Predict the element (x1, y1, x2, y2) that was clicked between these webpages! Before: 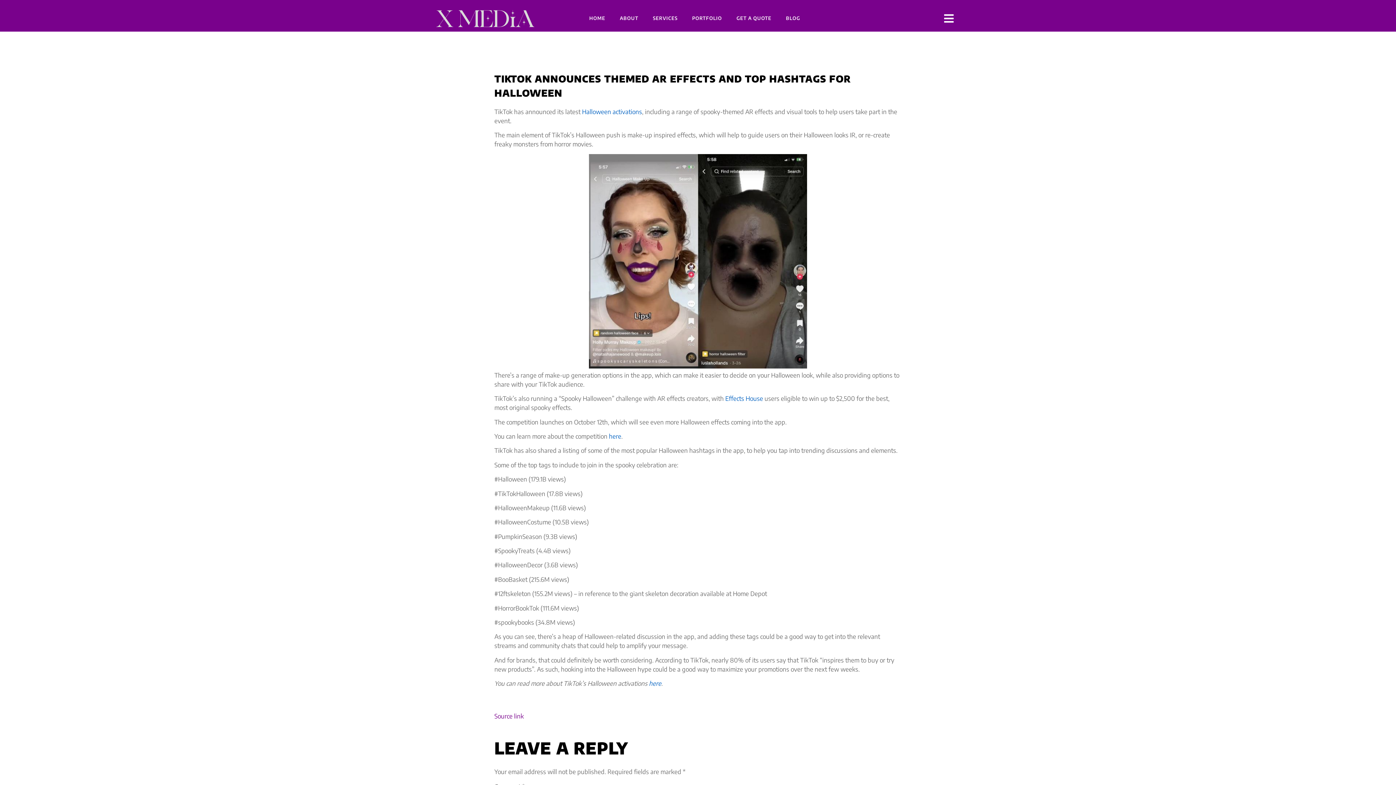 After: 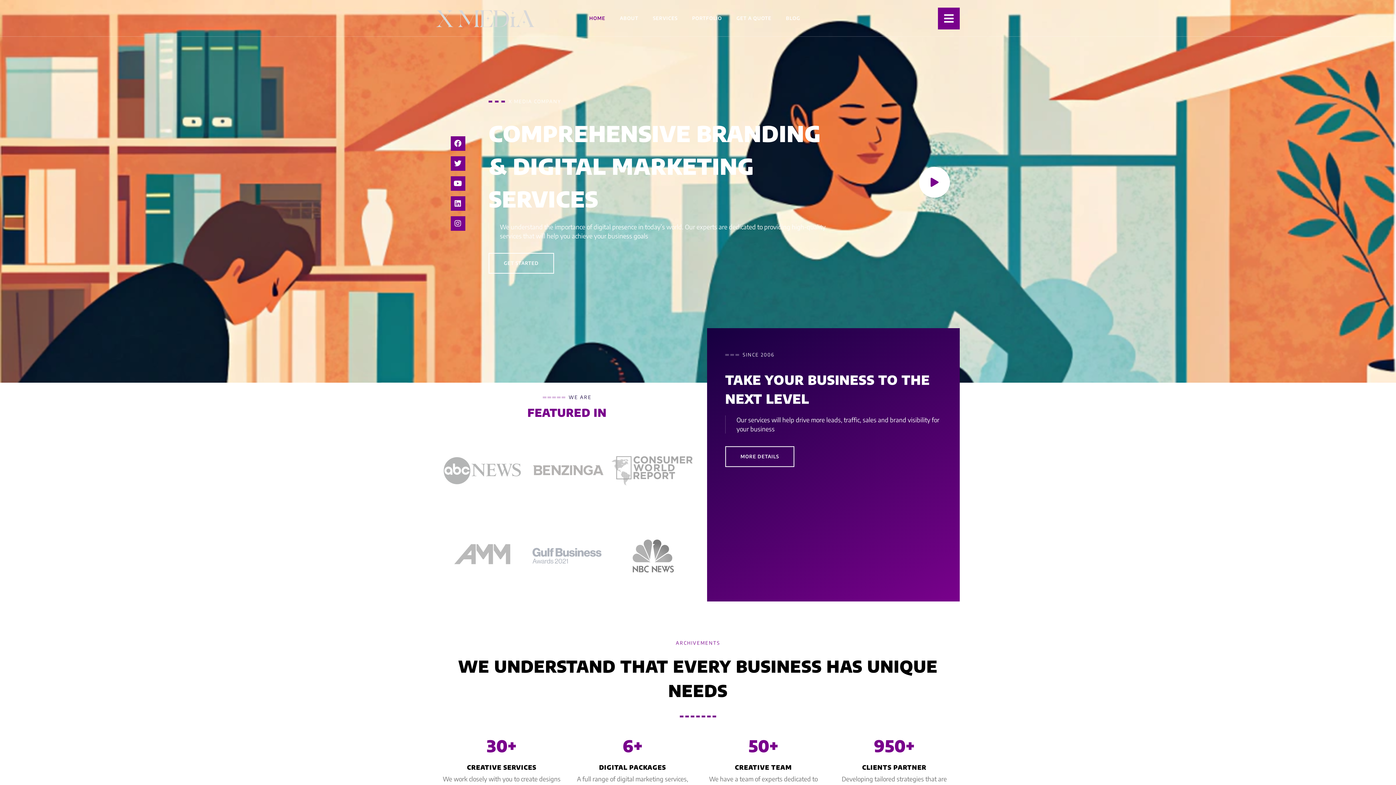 Action: bbox: (436, 4, 534, 32)